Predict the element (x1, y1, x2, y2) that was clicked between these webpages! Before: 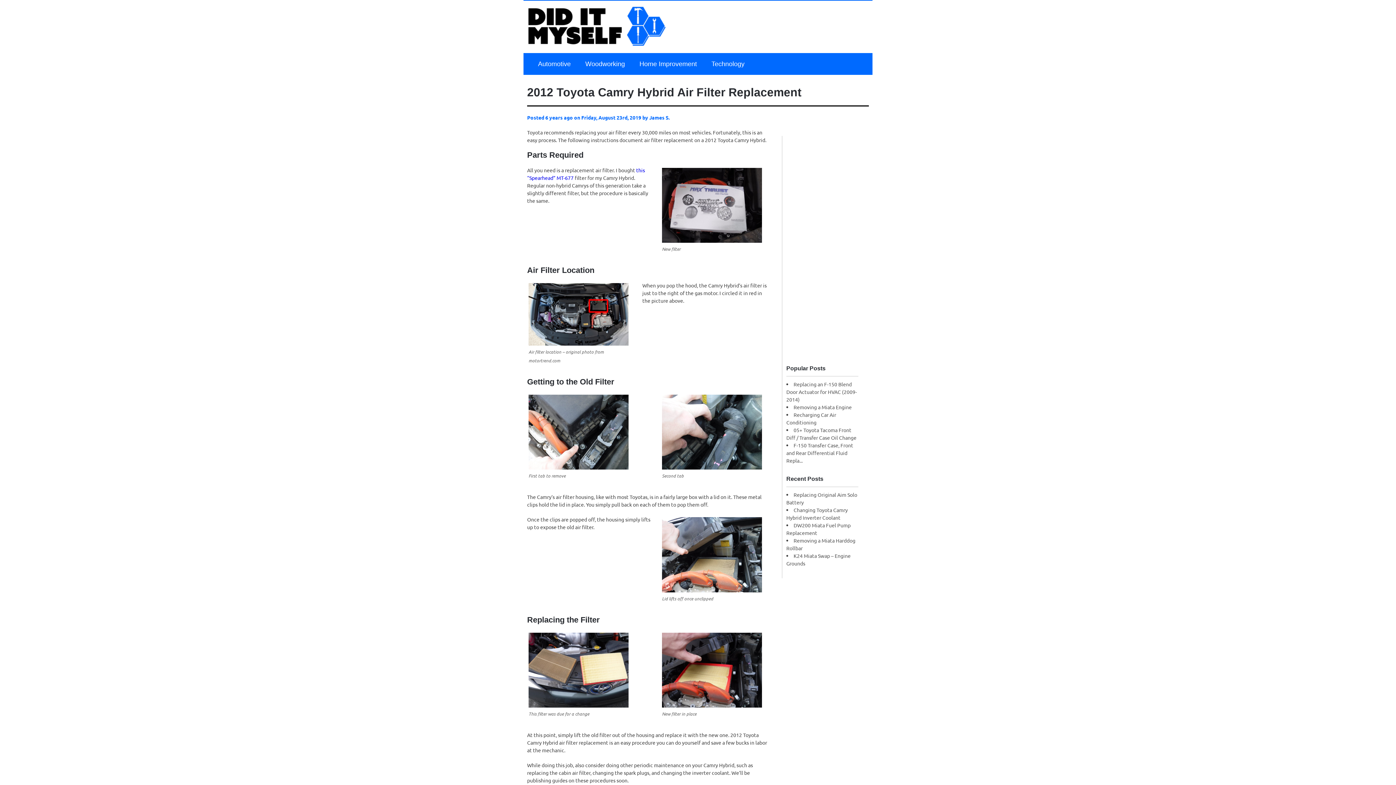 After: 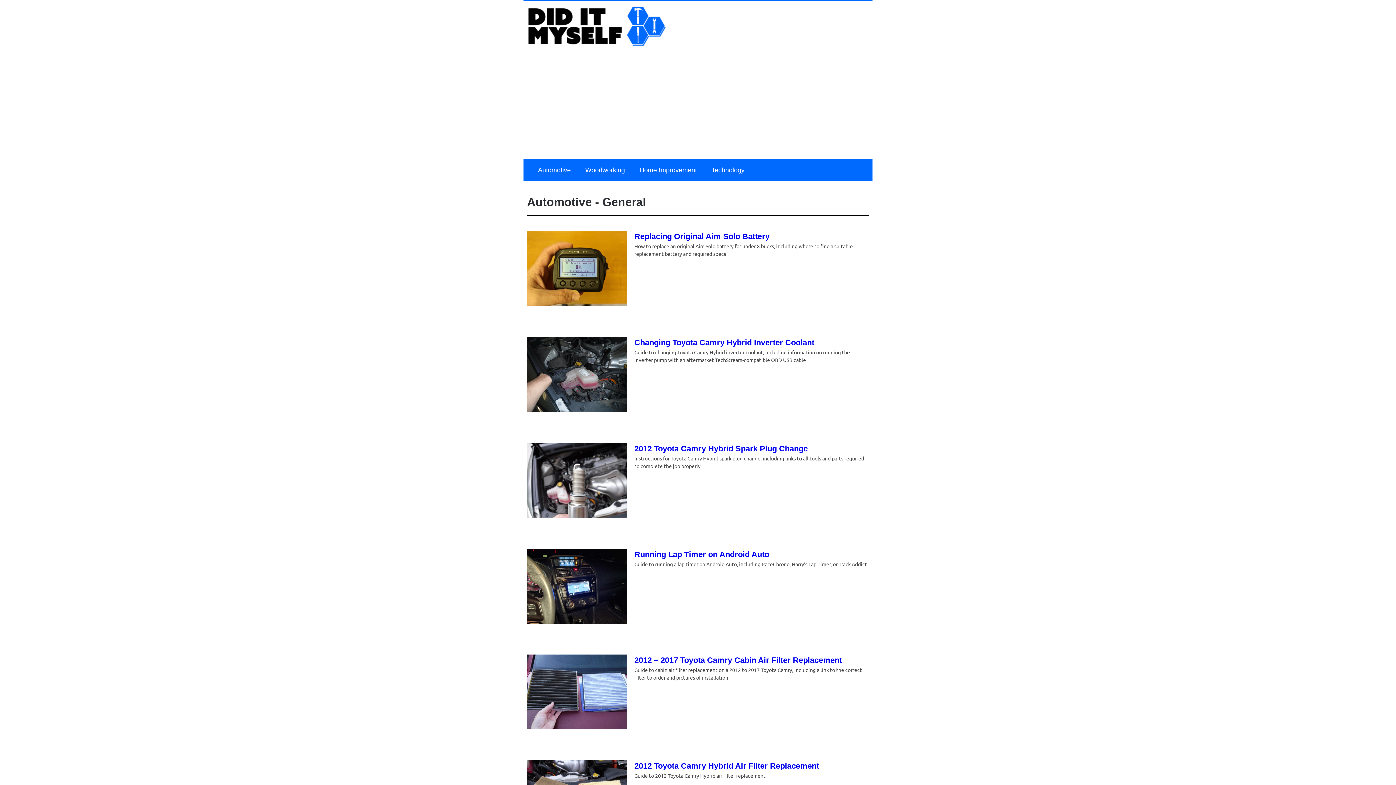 Action: label: Automotive bbox: (530, 60, 578, 67)